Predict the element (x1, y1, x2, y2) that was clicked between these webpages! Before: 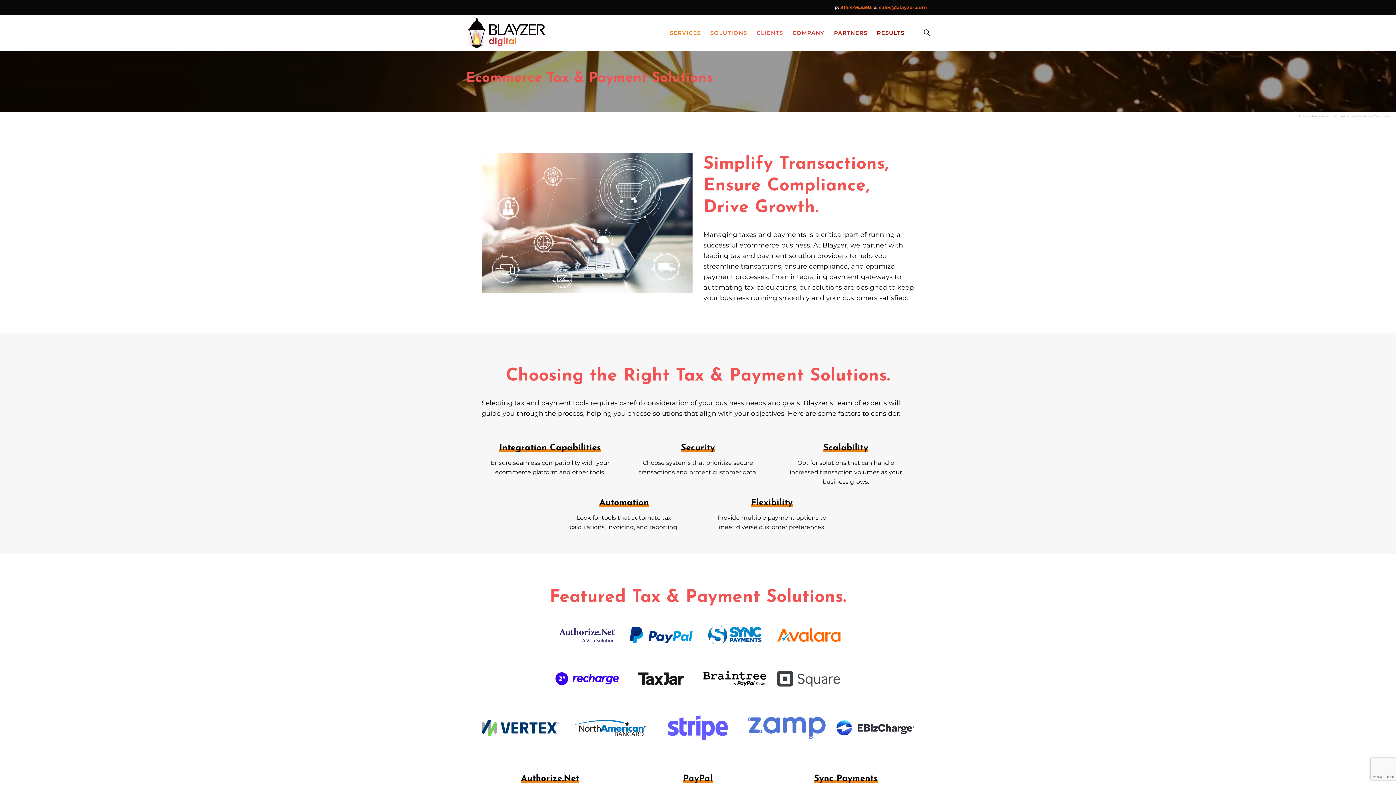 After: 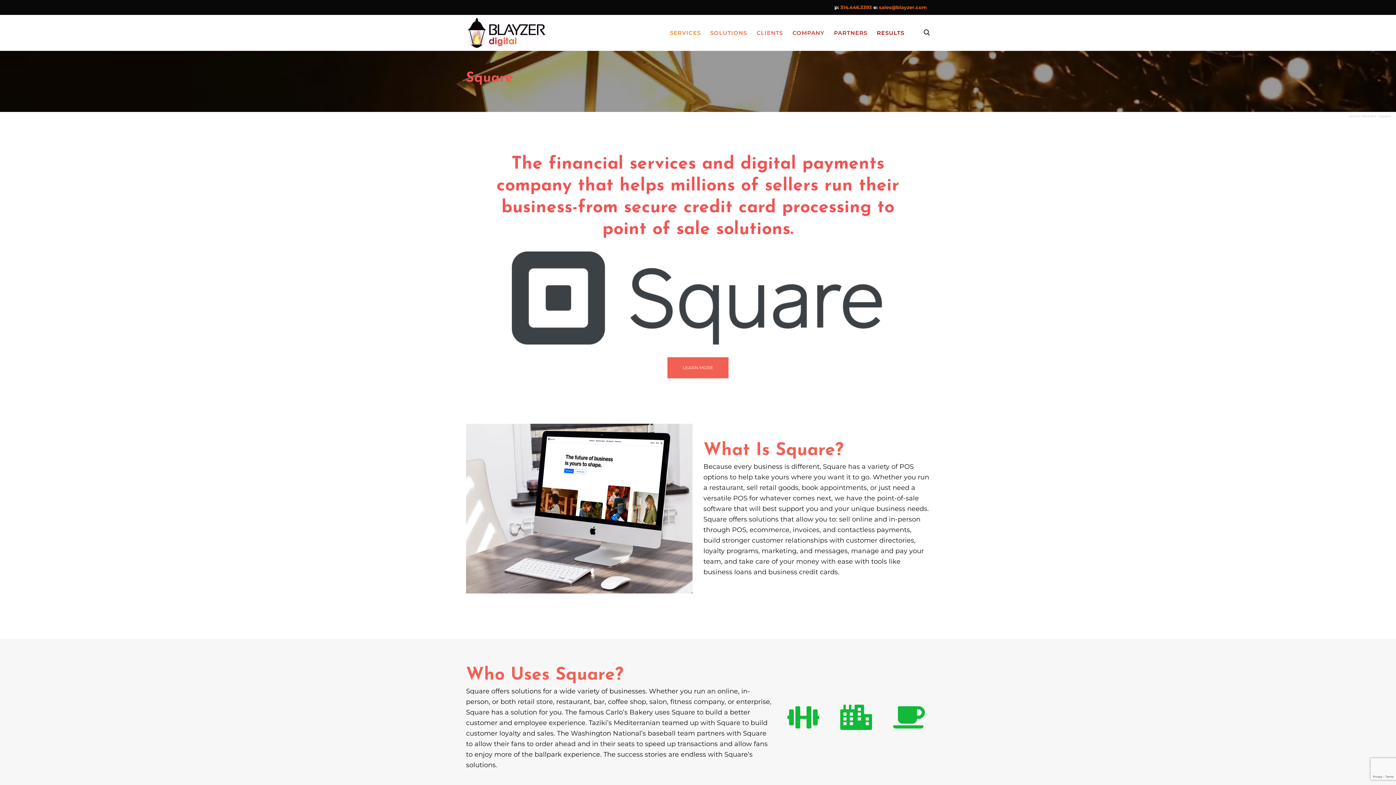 Action: bbox: (777, 671, 840, 686)